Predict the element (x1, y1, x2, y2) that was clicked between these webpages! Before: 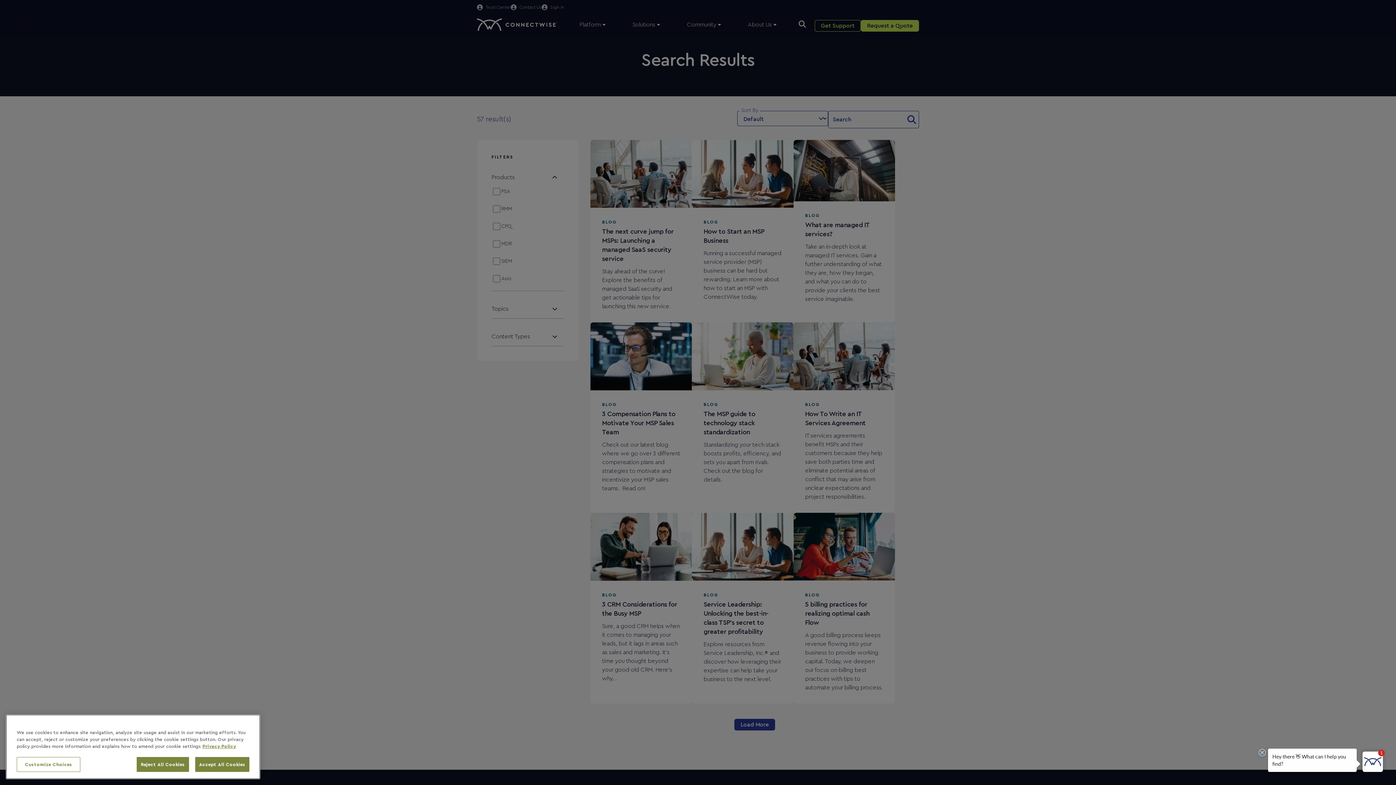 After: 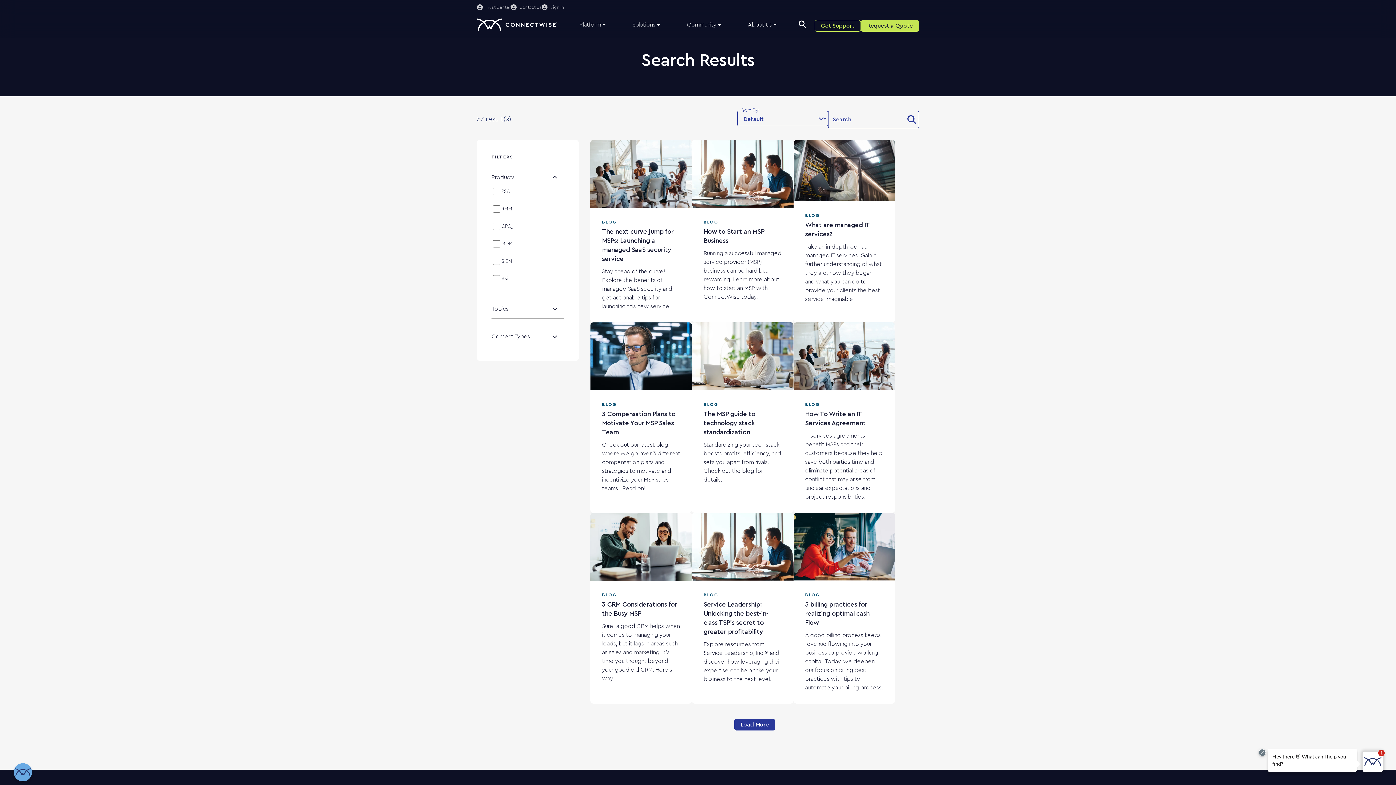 Action: bbox: (136, 757, 188, 772) label: Reject All Cookies